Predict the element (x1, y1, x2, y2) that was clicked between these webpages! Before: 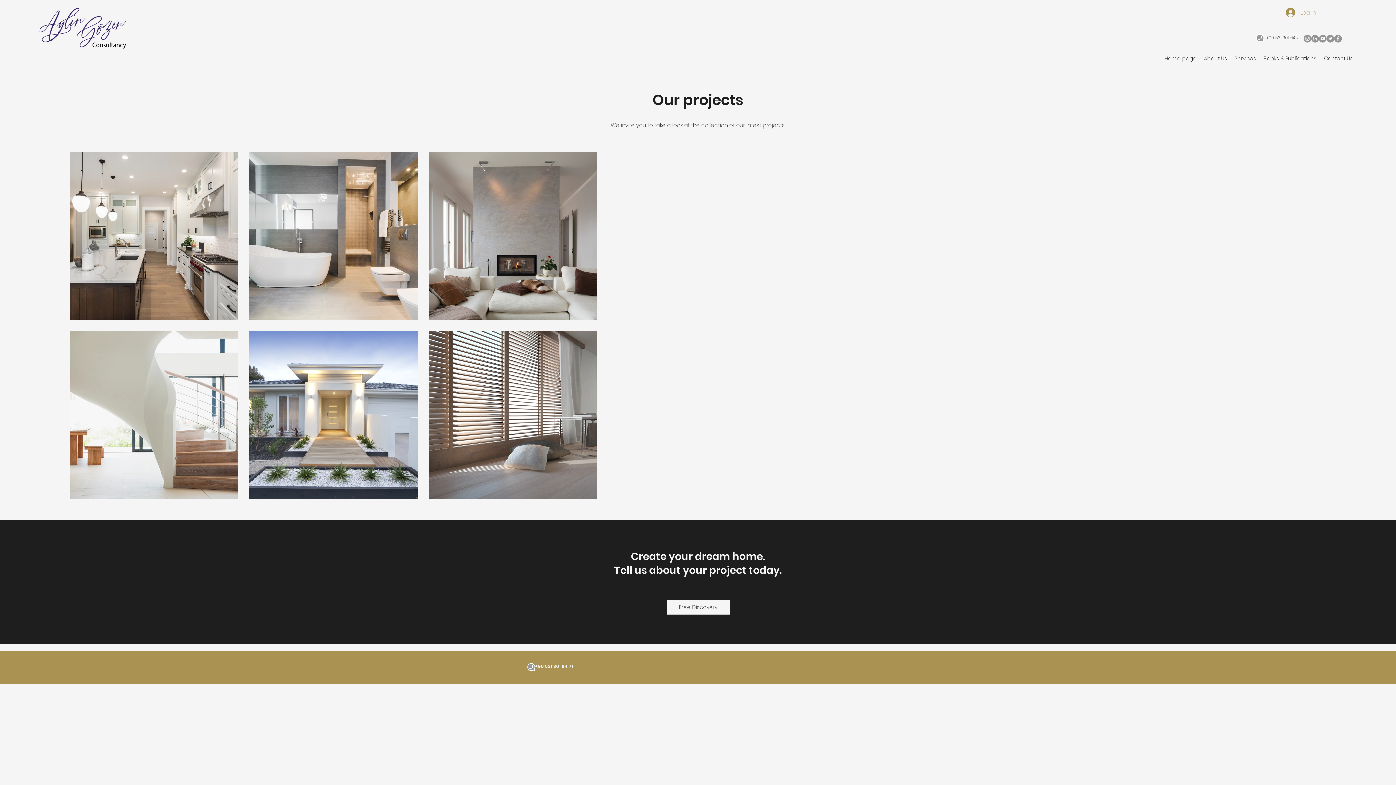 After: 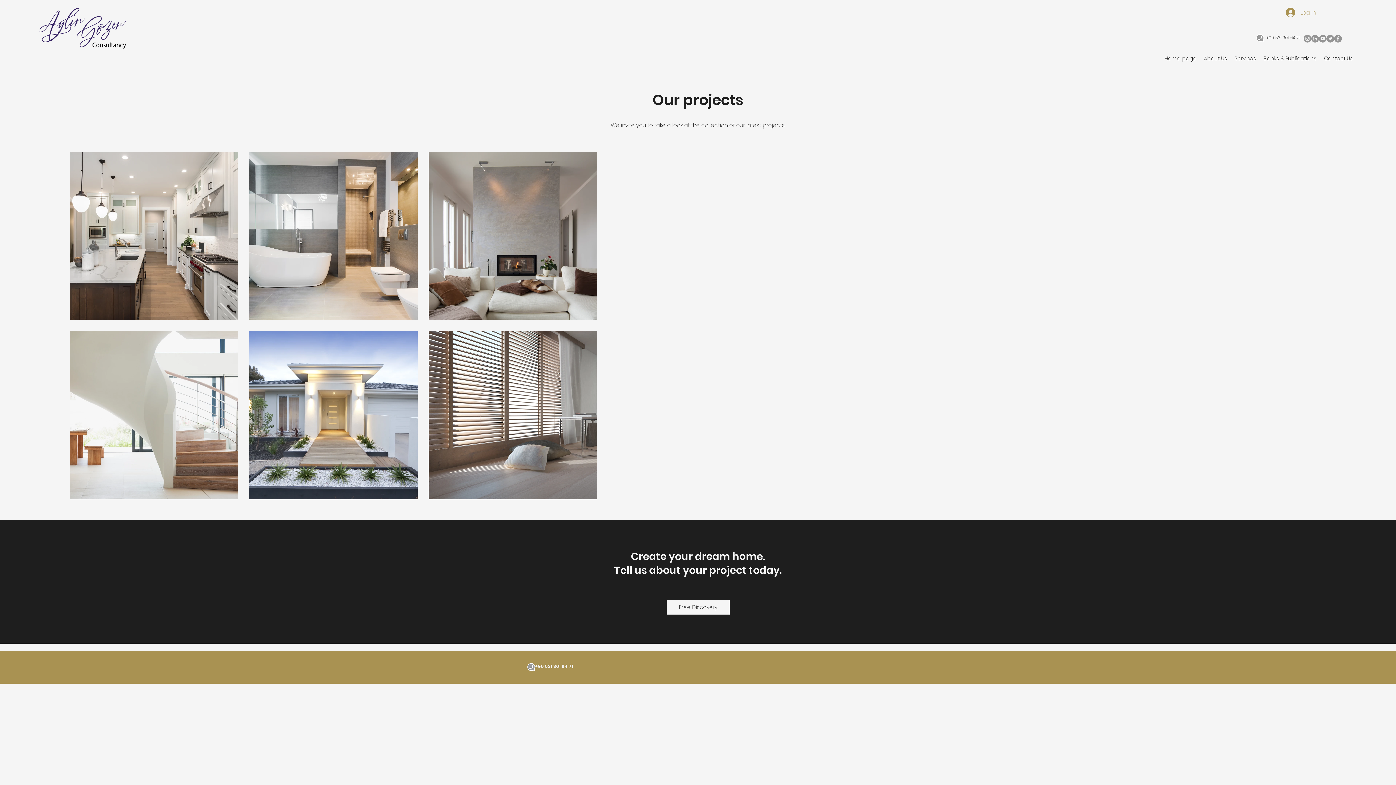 Action: bbox: (1326, 34, 1334, 42) label: Twitter